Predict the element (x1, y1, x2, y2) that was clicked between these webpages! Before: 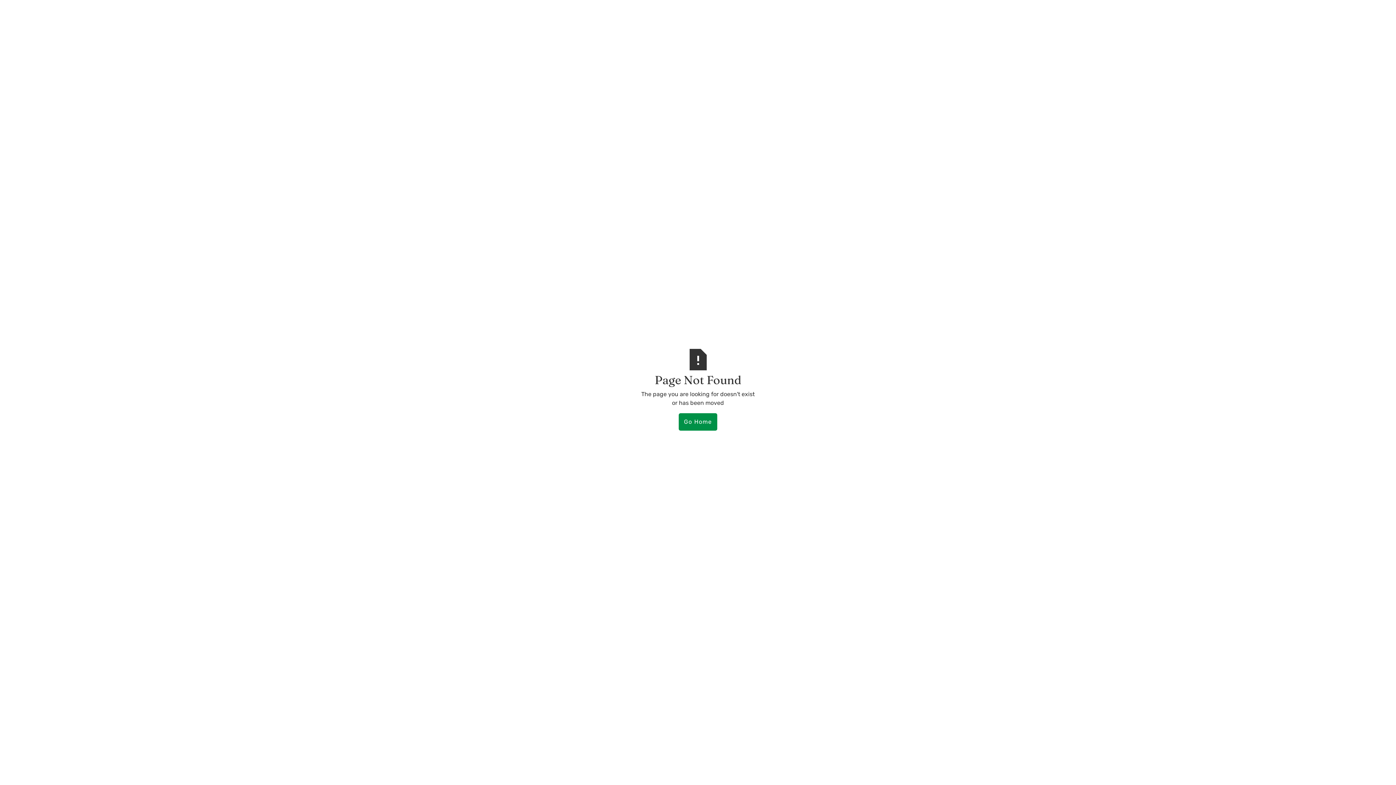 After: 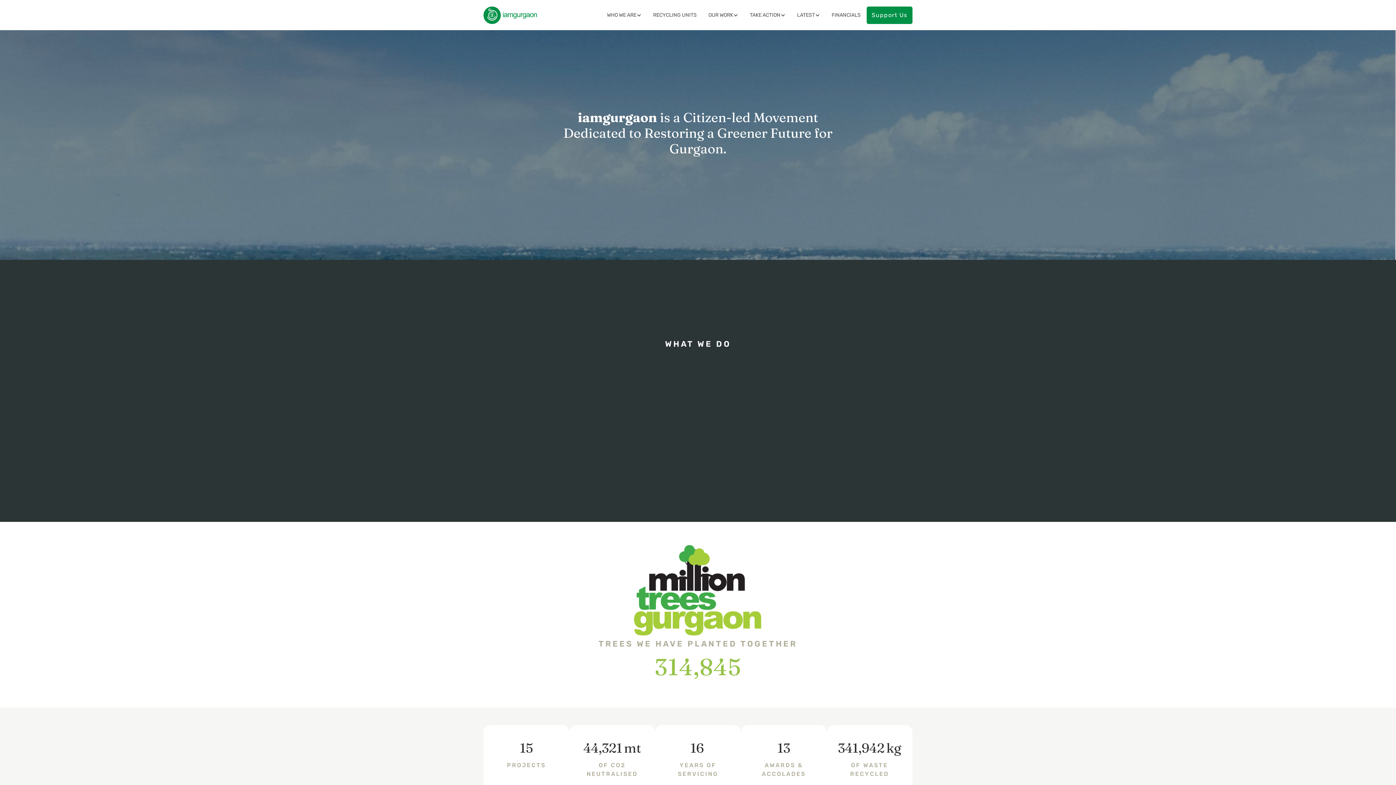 Action: bbox: (679, 413, 717, 430) label: Go Home